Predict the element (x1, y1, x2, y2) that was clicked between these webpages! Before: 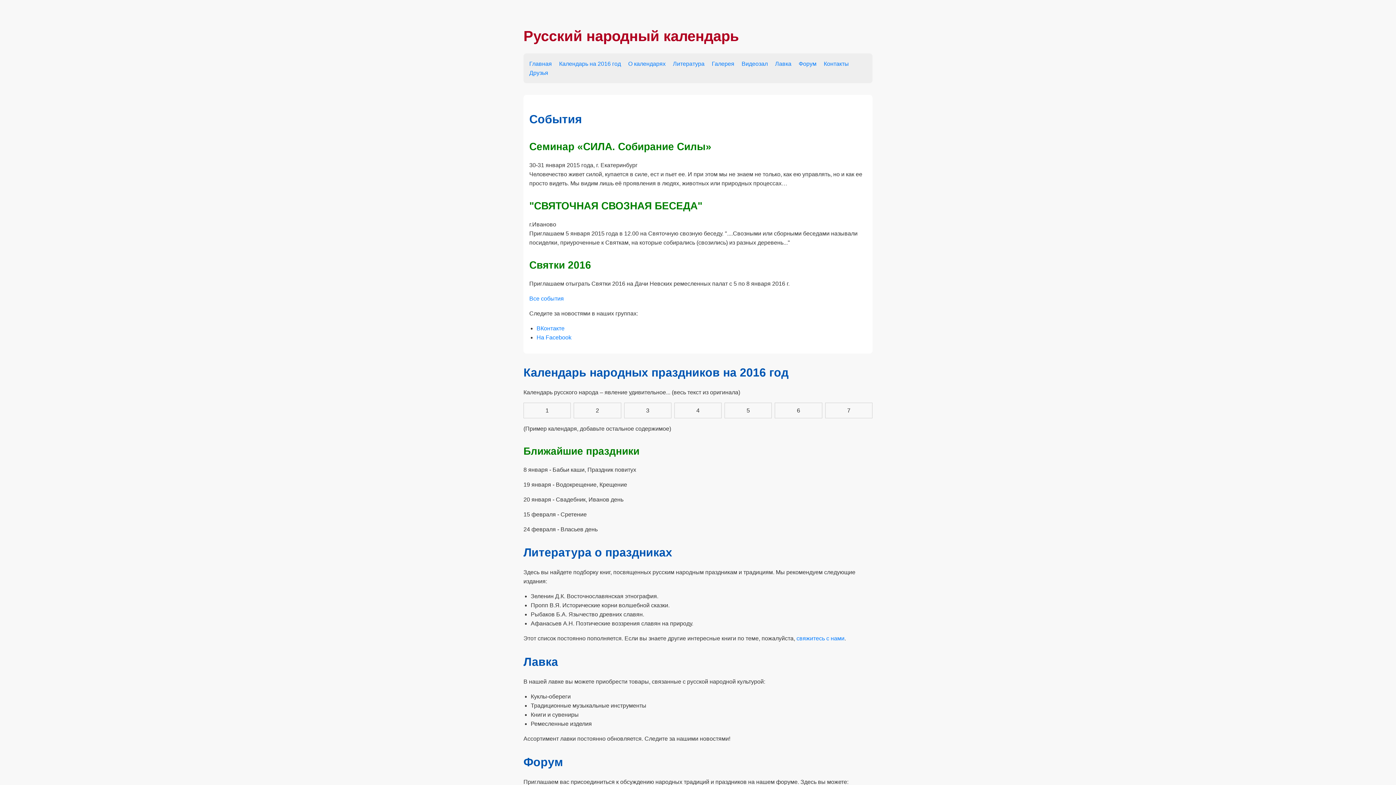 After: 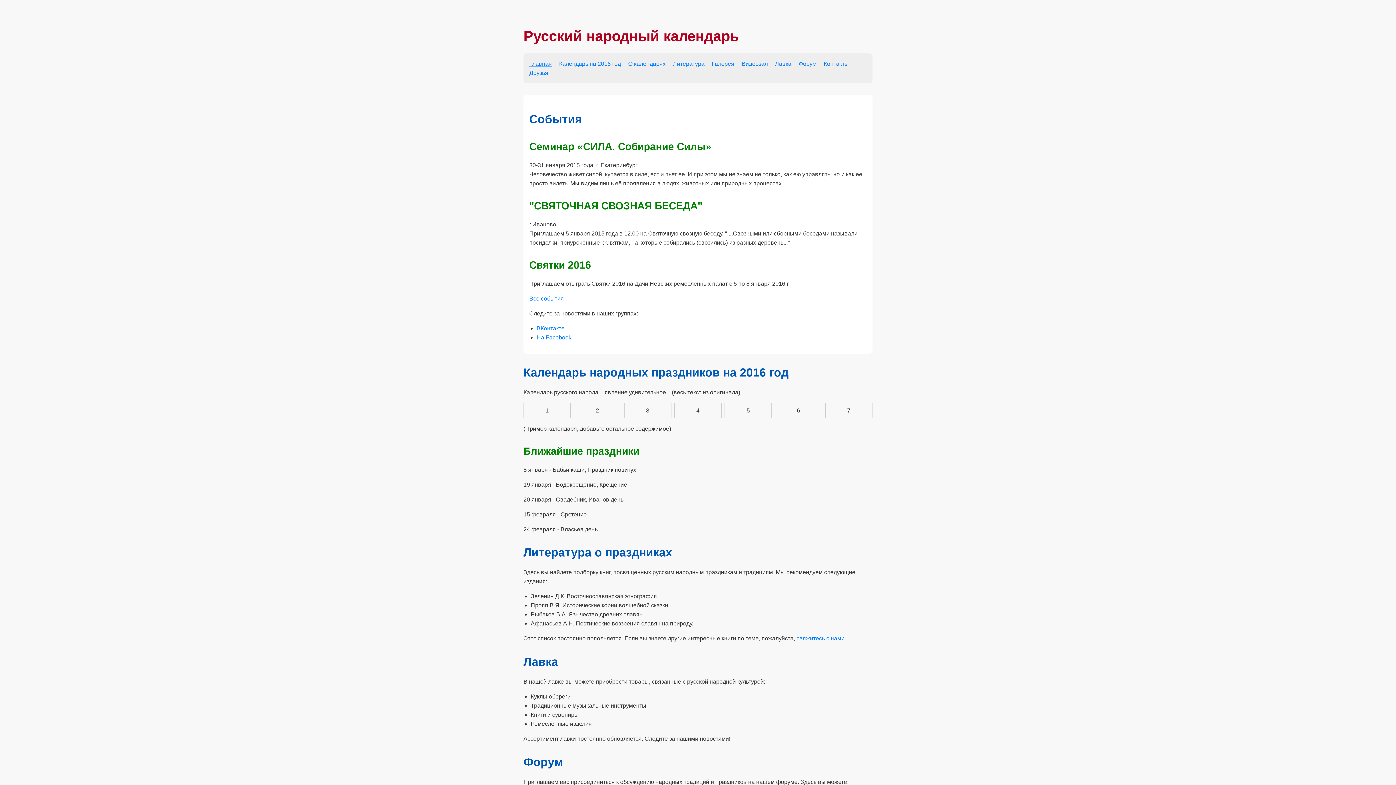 Action: bbox: (529, 59, 552, 68) label: Главная